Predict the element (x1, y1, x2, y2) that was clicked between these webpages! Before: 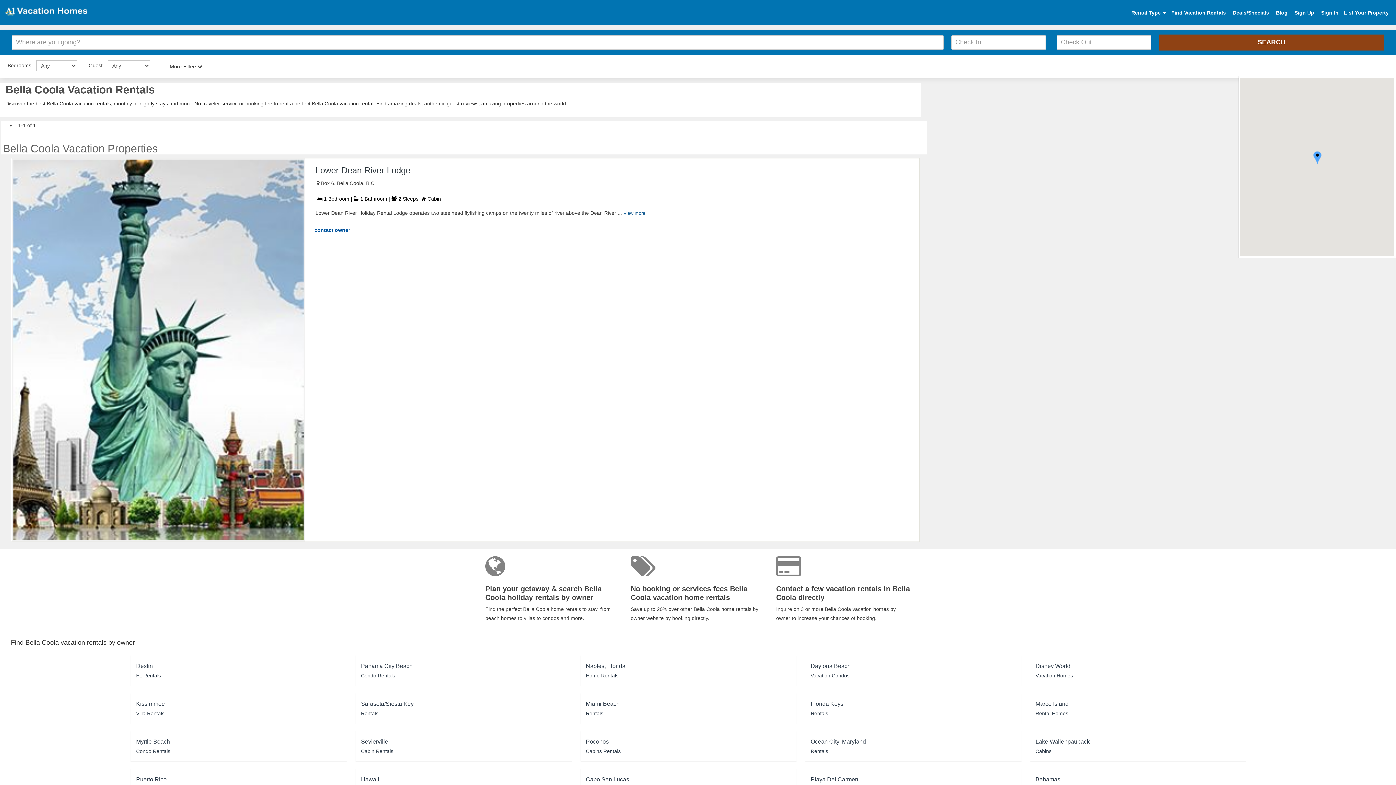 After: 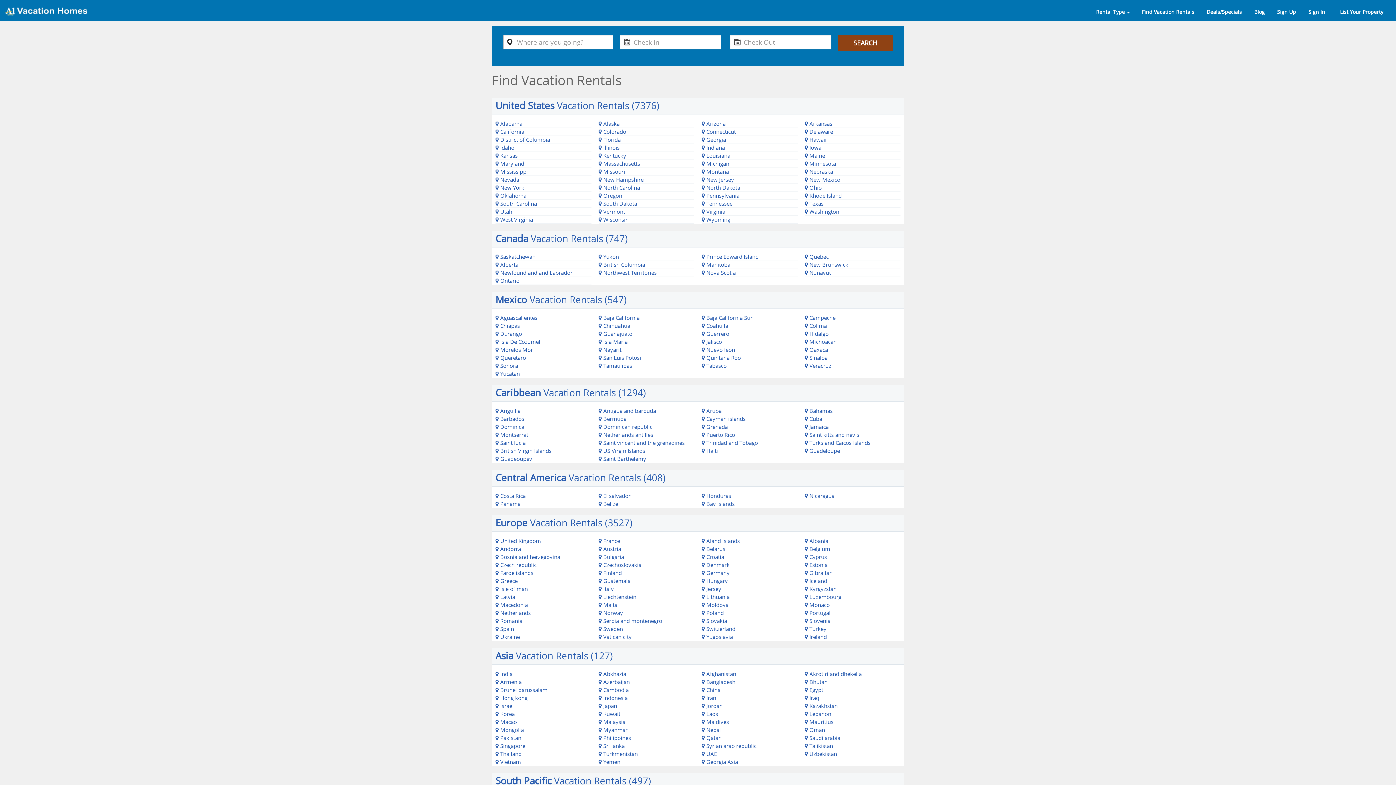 Action: label: Find Vacation Rentals bbox: (1171, 9, 1226, 15)